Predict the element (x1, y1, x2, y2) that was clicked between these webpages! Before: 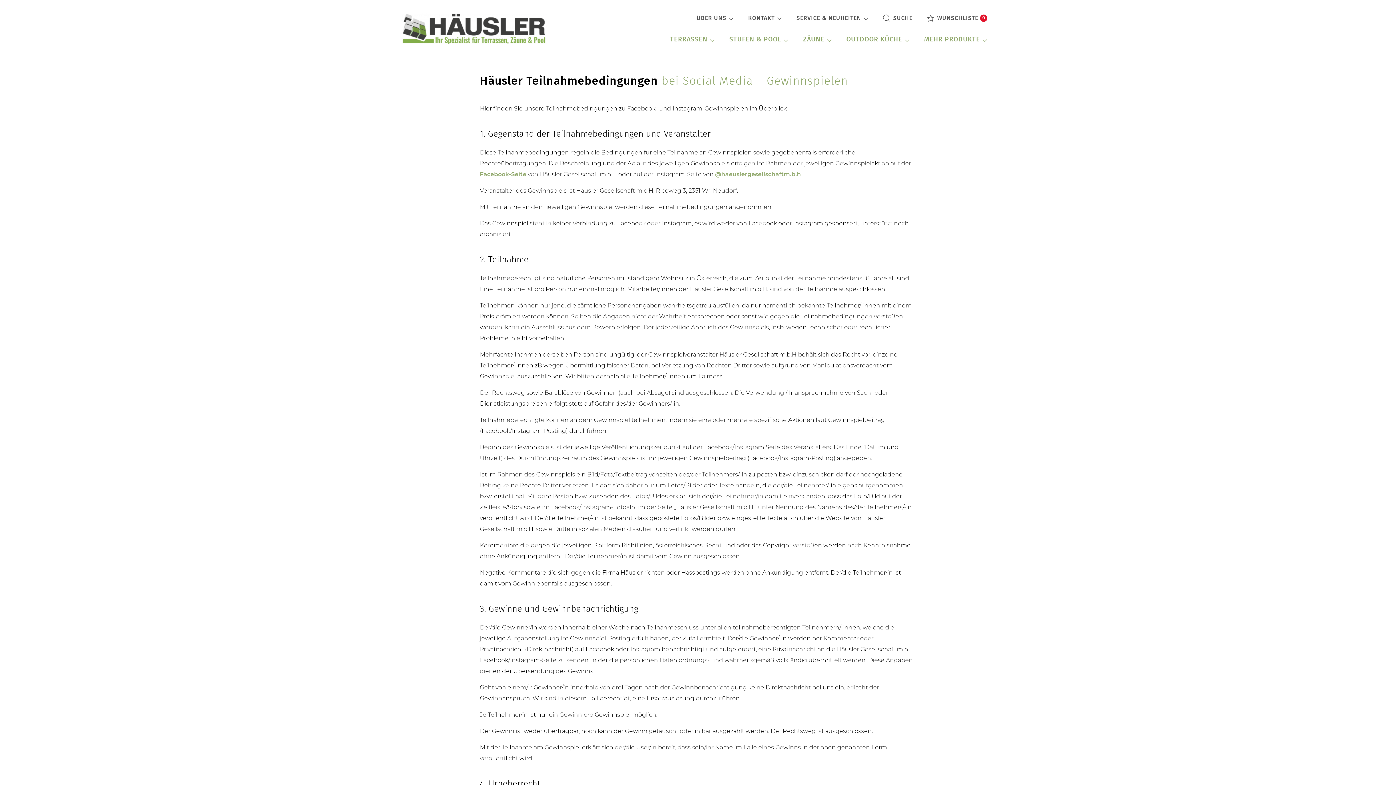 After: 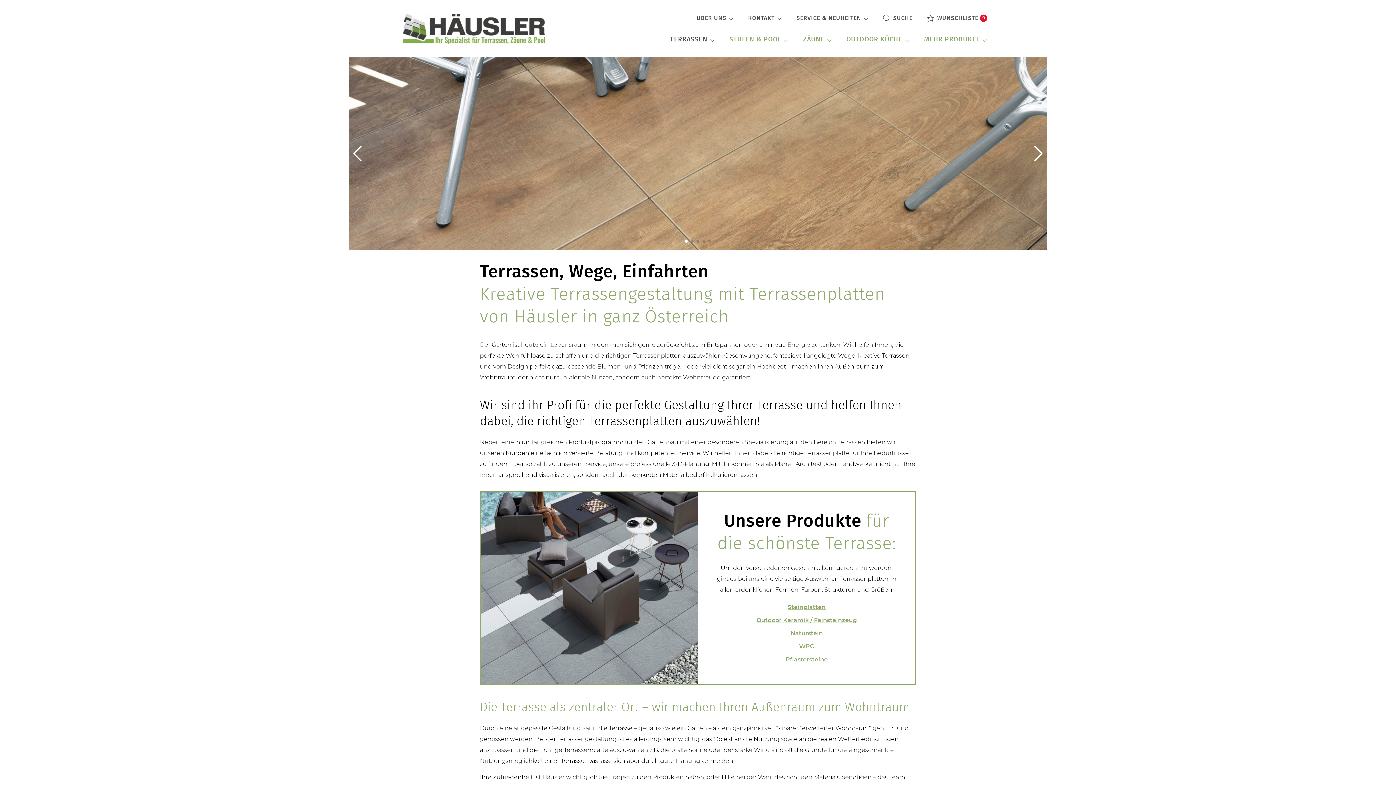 Action: bbox: (662, 29, 722, 50) label: TERRASSEN